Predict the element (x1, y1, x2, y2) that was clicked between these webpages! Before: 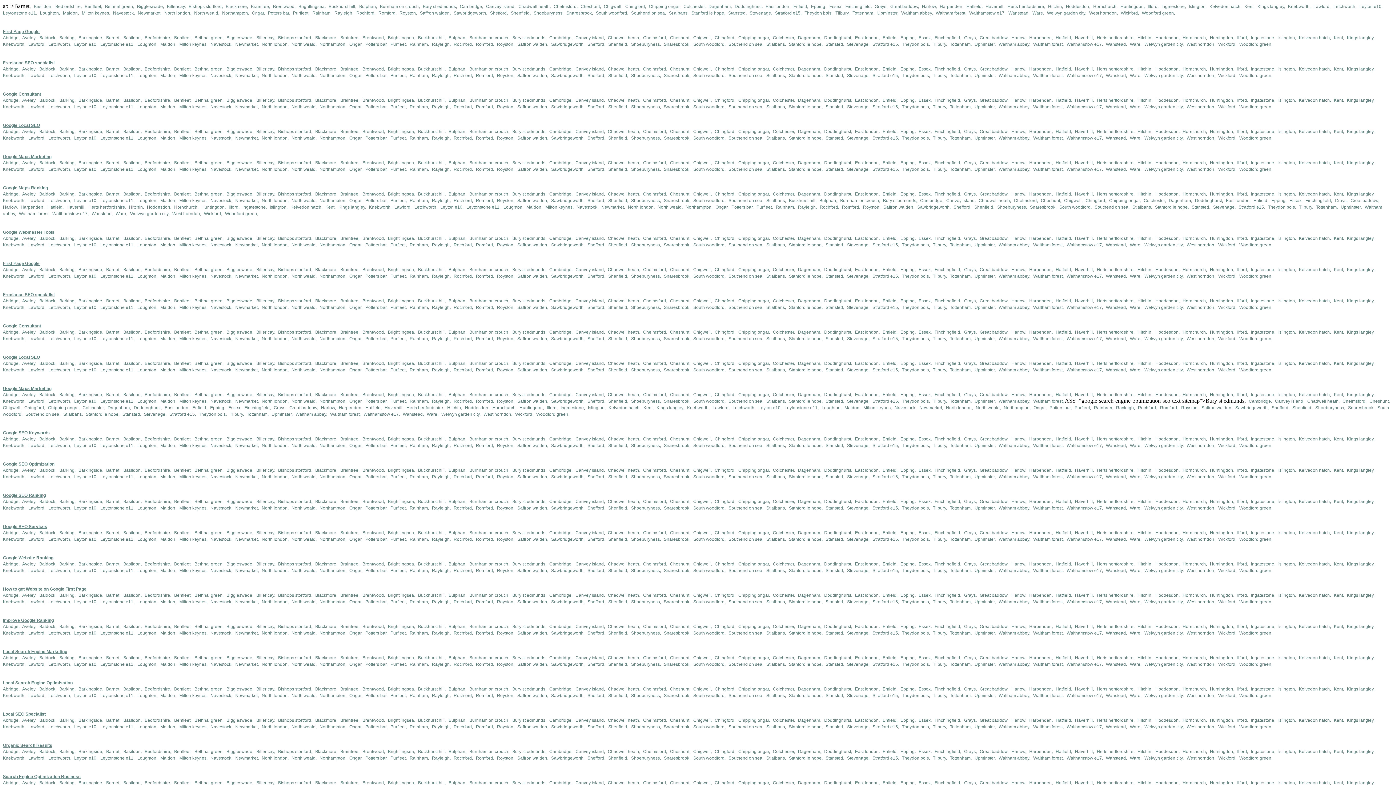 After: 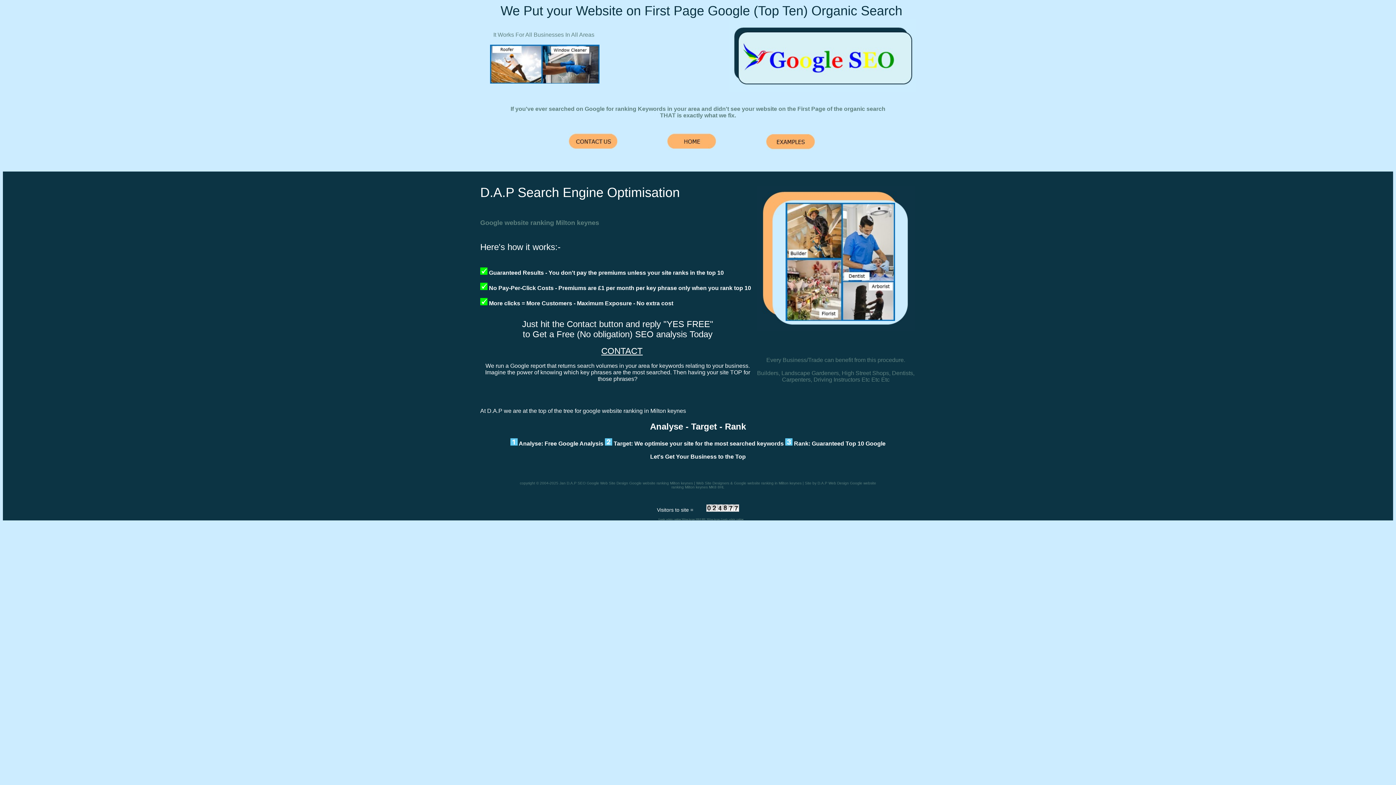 Action: bbox: (179, 567, 207, 573) label: Milton keynes,